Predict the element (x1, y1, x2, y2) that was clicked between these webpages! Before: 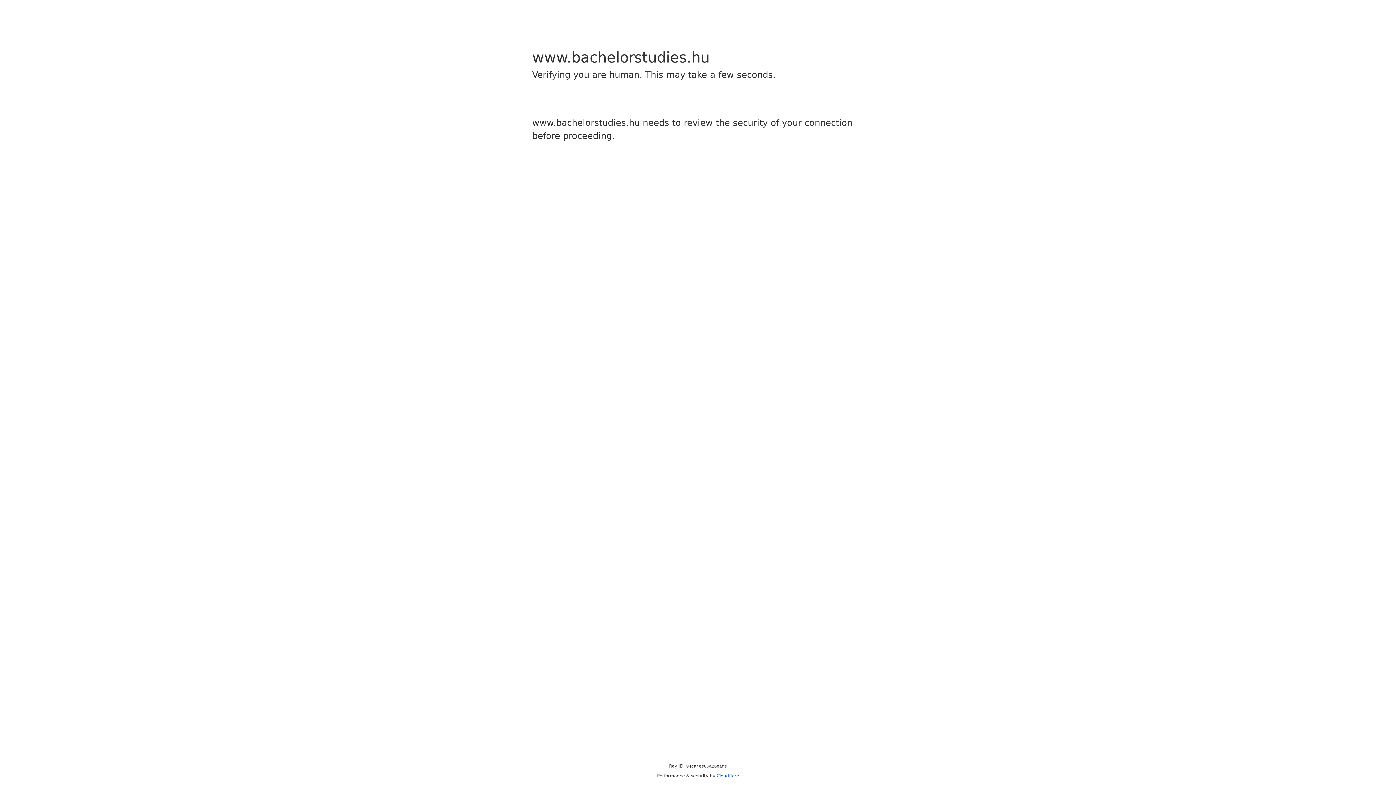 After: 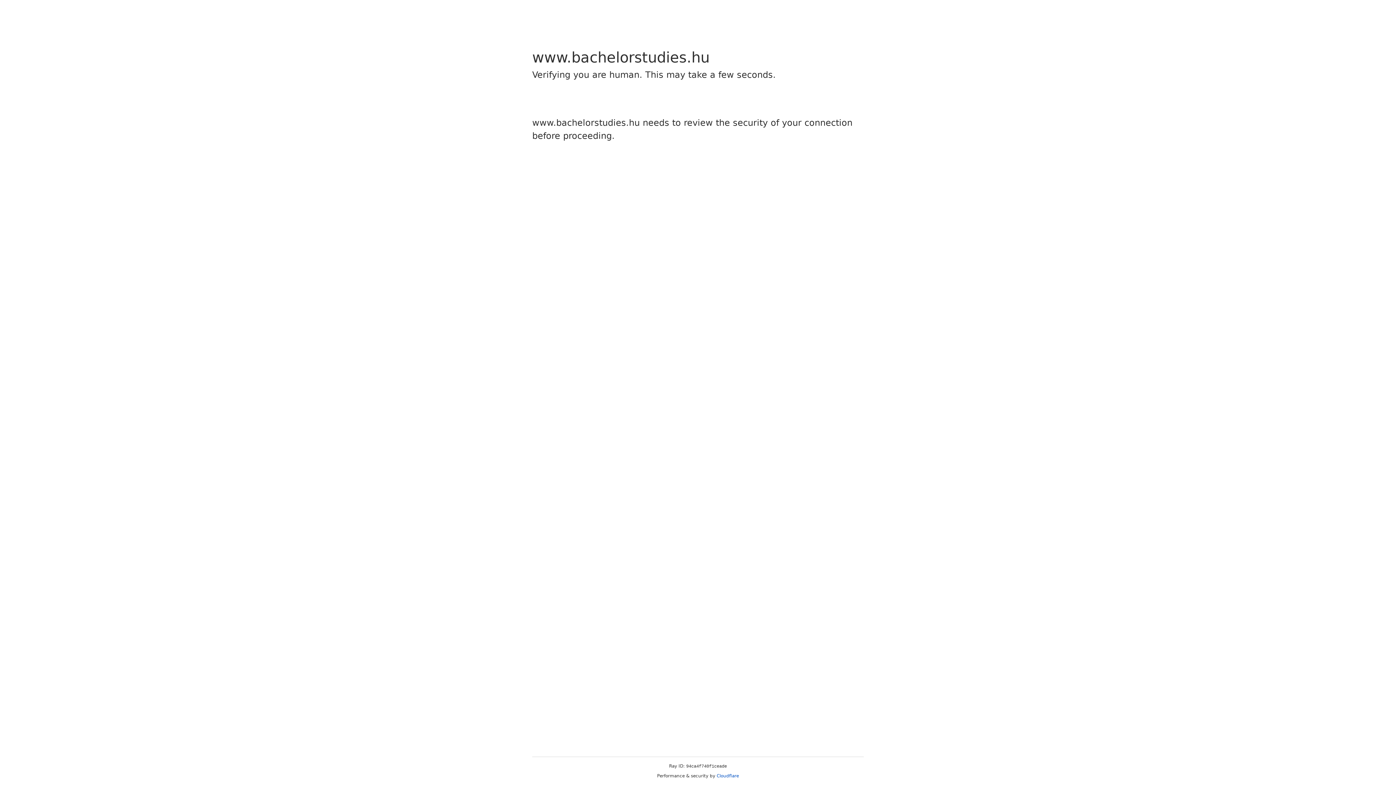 Action: label: Cloudflare bbox: (716, 773, 739, 778)